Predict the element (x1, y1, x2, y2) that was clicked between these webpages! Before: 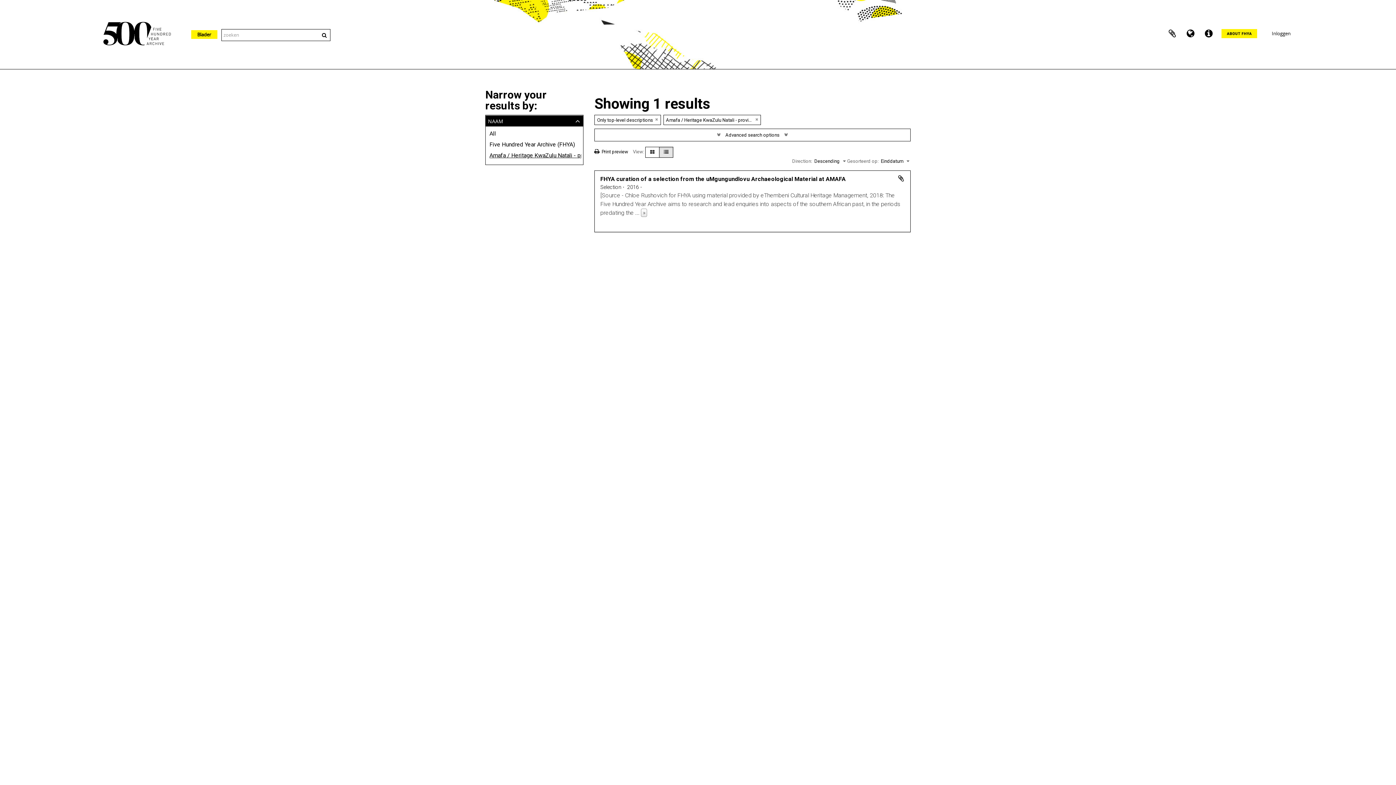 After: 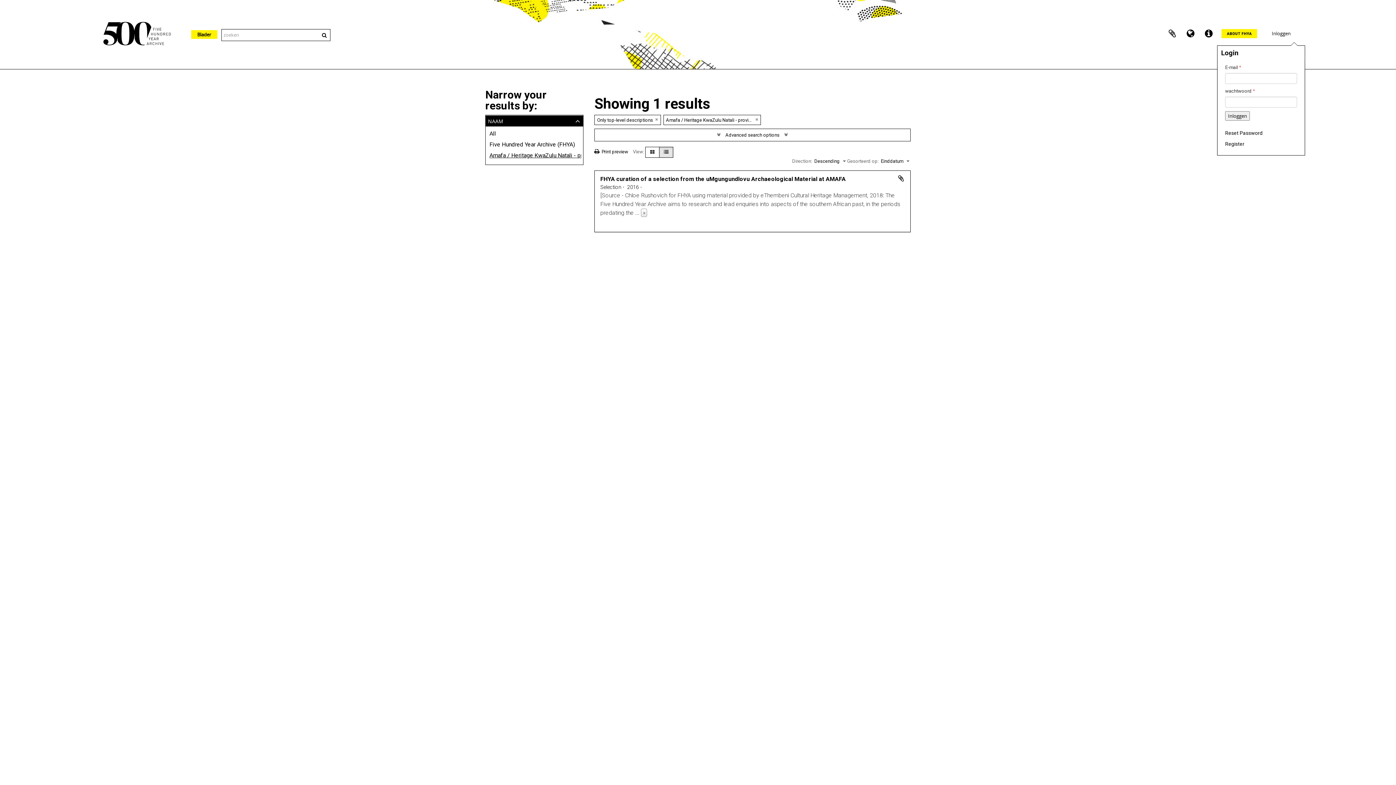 Action: label: Inloggen bbox: (1265, 29, 1301, 38)